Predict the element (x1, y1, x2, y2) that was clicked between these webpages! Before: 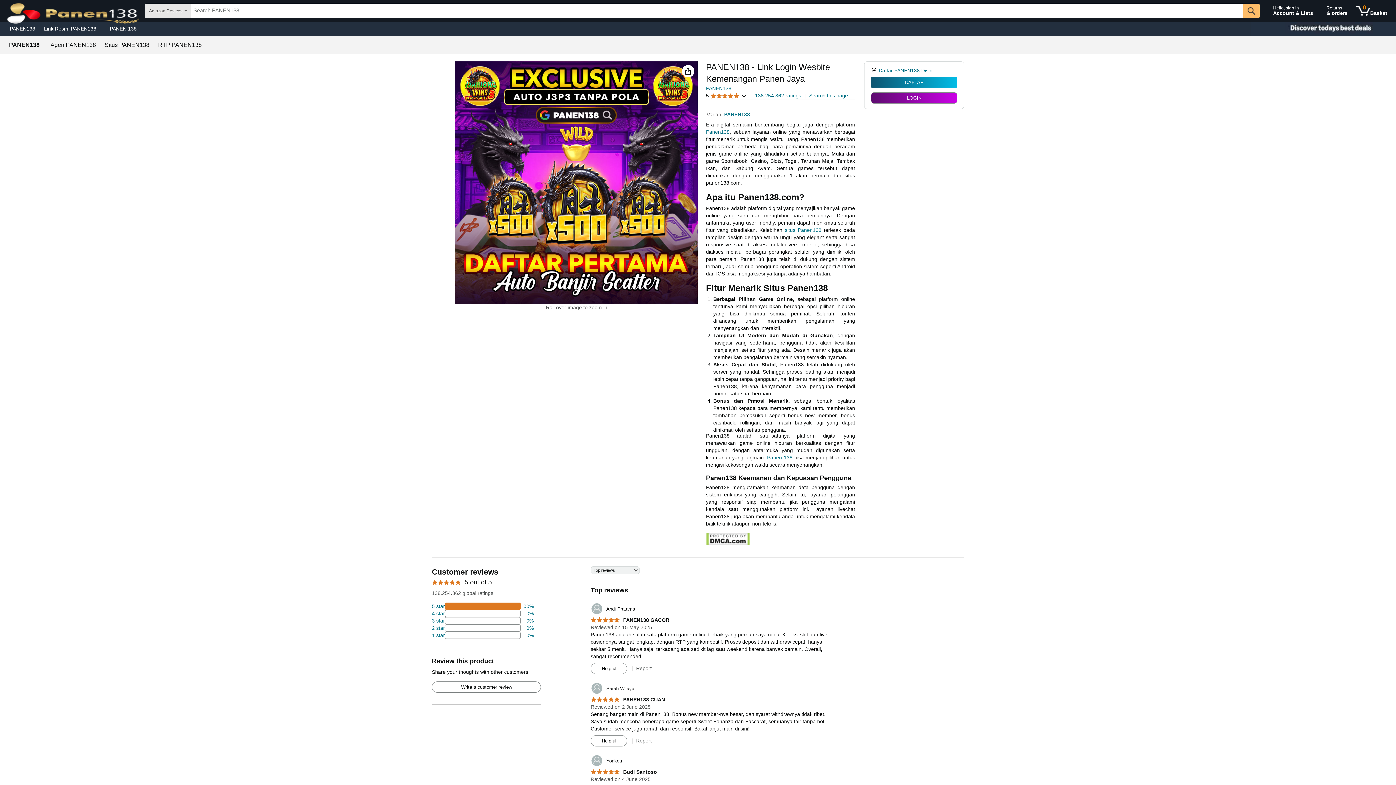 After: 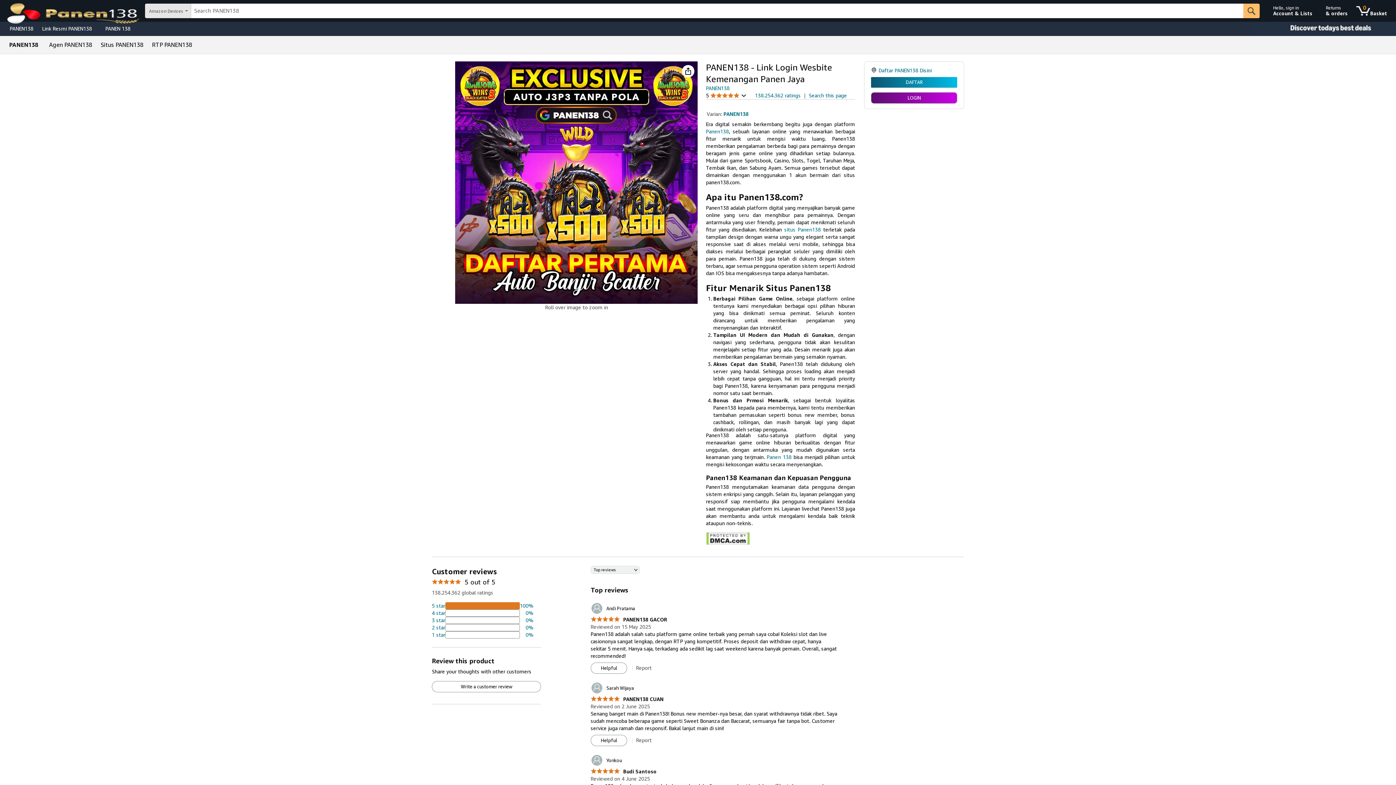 Action: bbox: (5, 23, 39, 33) label: PANEN138